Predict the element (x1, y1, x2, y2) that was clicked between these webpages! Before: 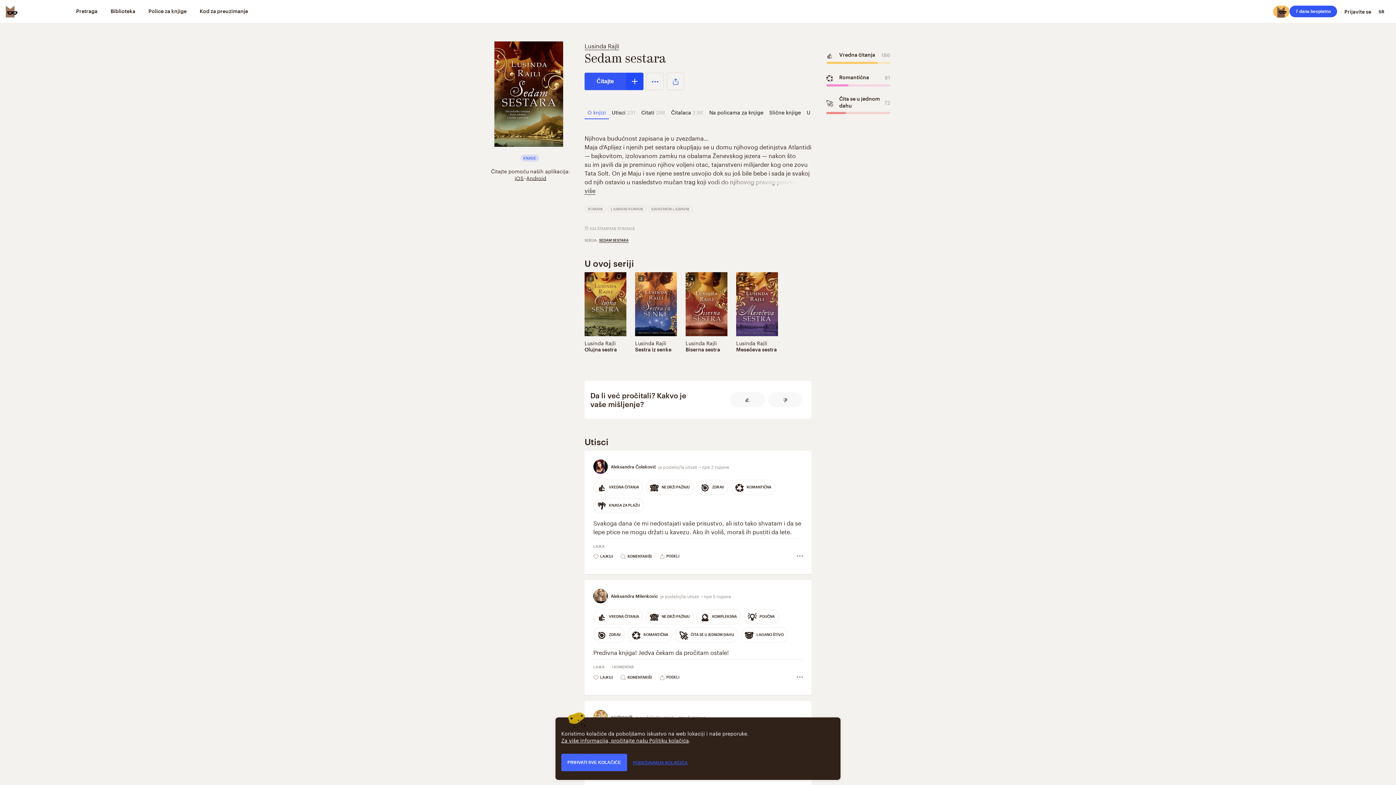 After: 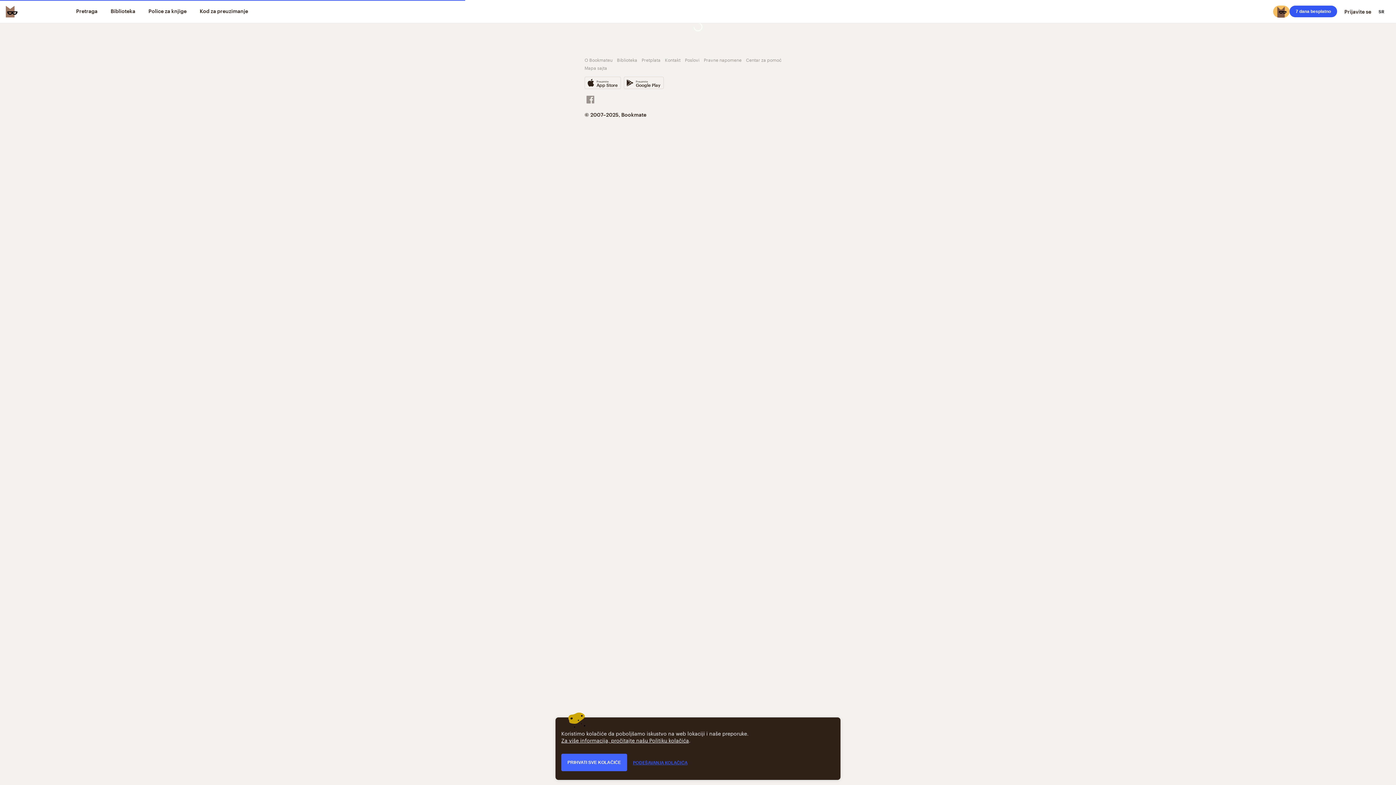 Action: label: Lusinda Rajli bbox: (584, 40, 619, 50)